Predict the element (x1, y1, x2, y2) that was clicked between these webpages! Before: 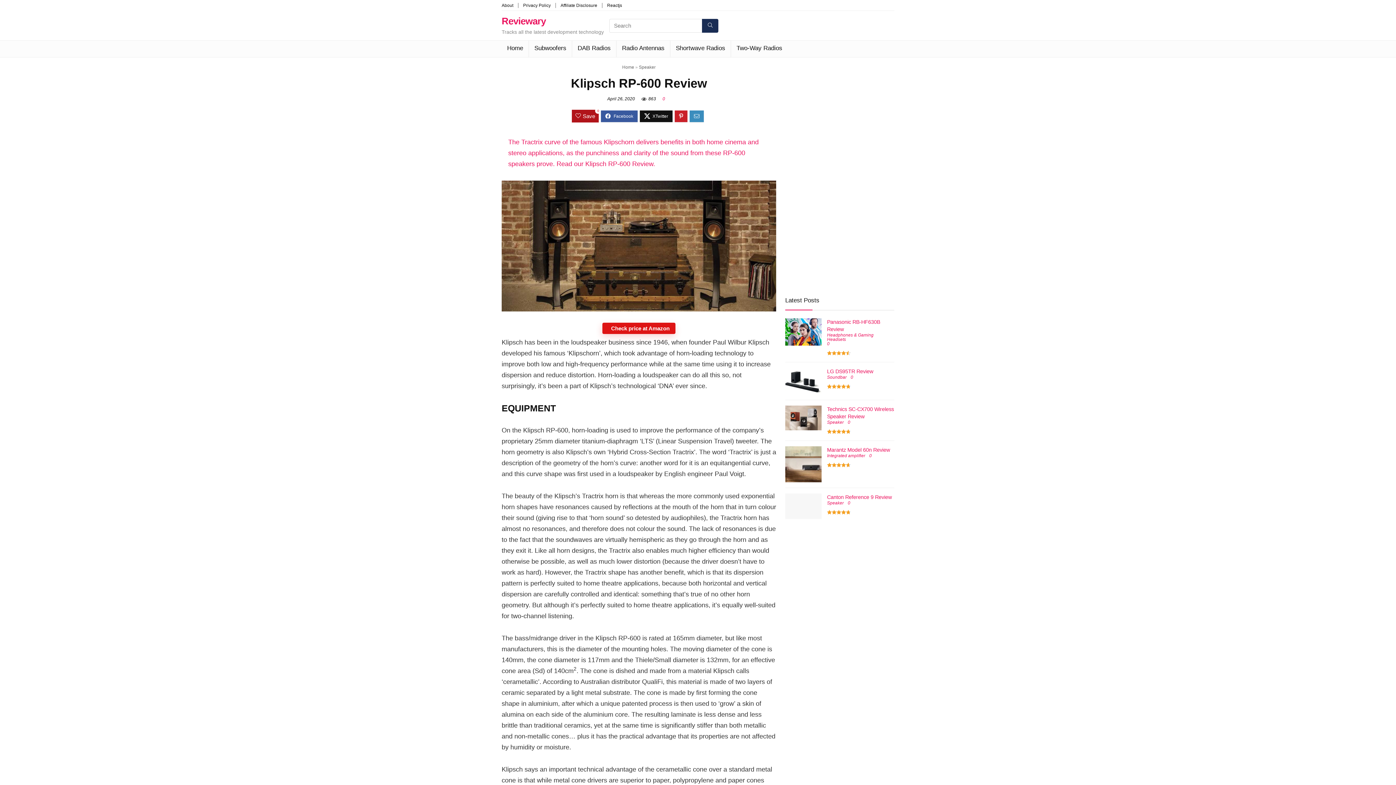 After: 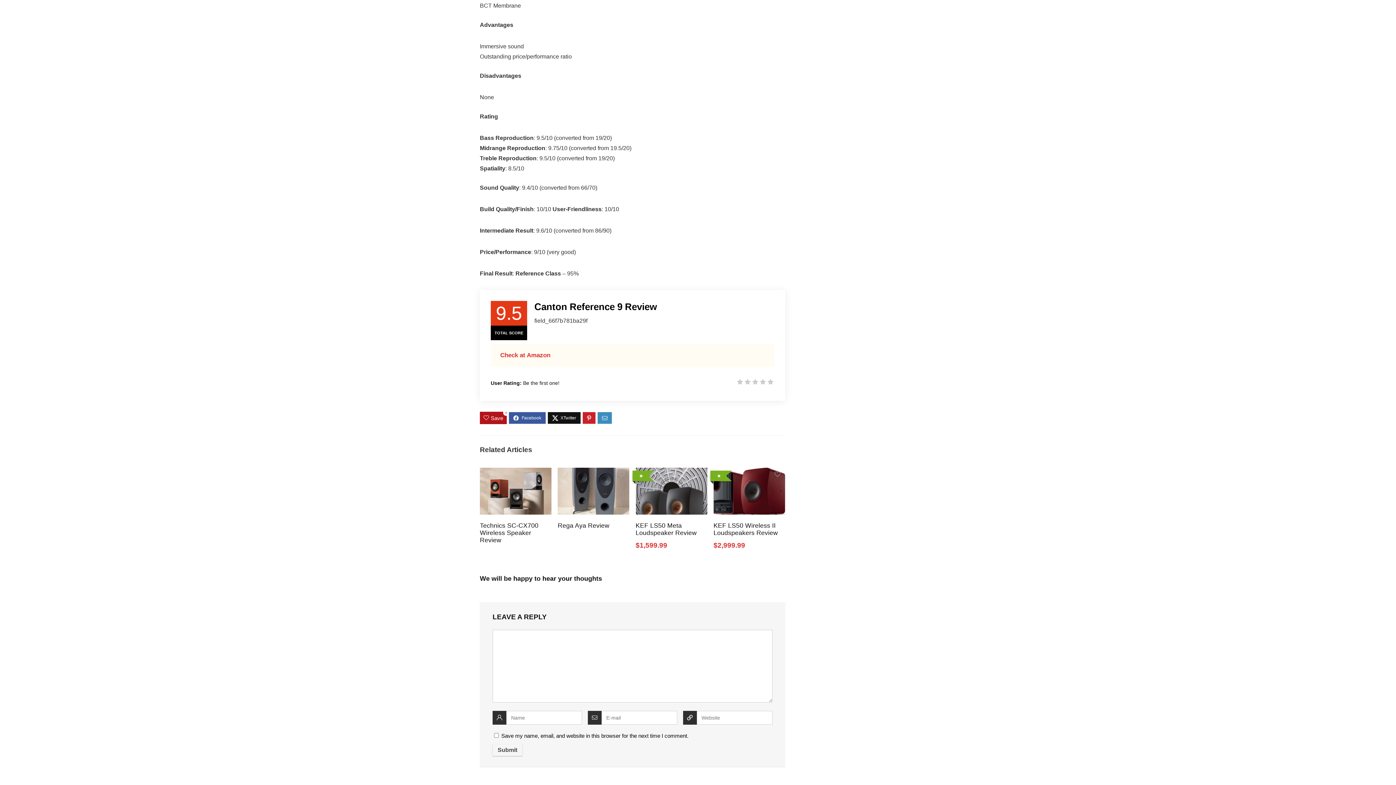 Action: label: 0 bbox: (848, 500, 850, 505)